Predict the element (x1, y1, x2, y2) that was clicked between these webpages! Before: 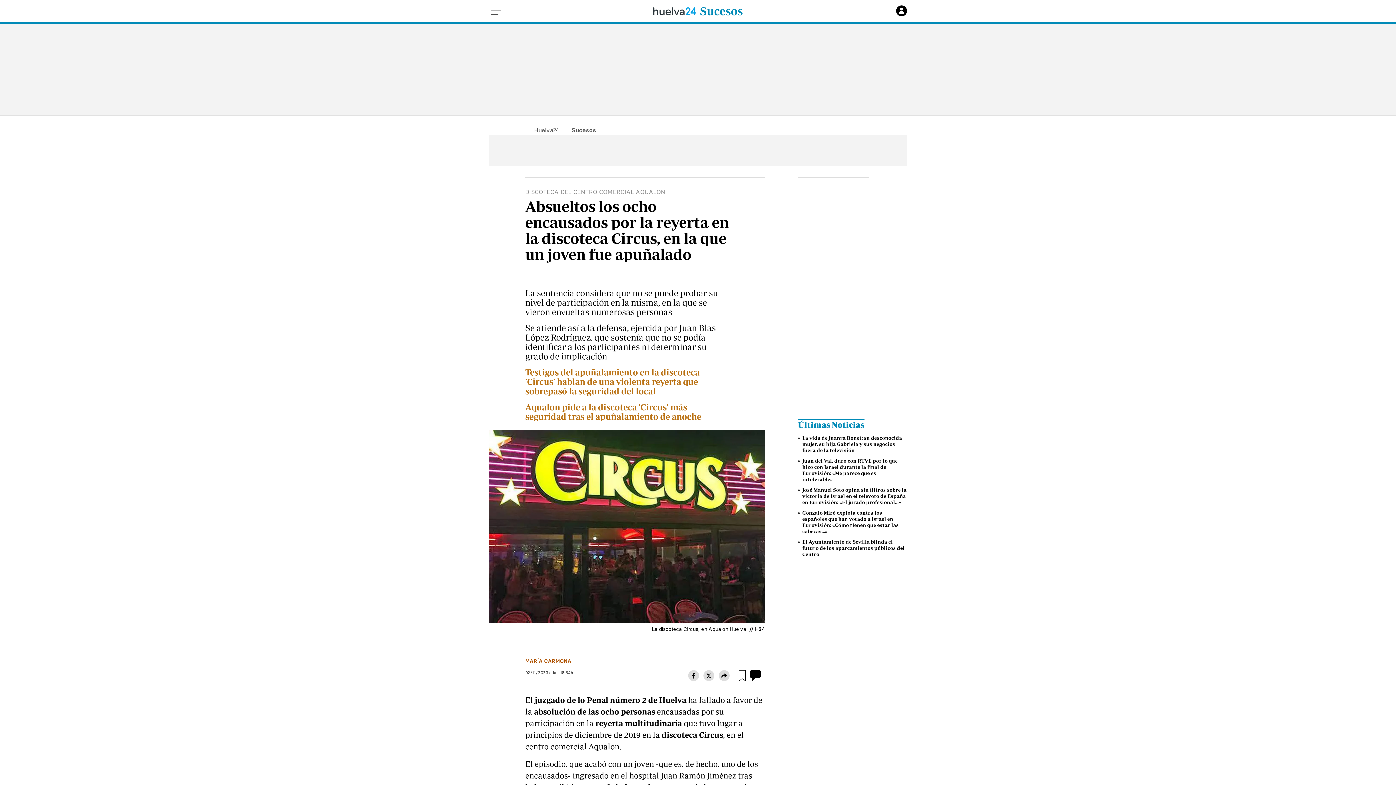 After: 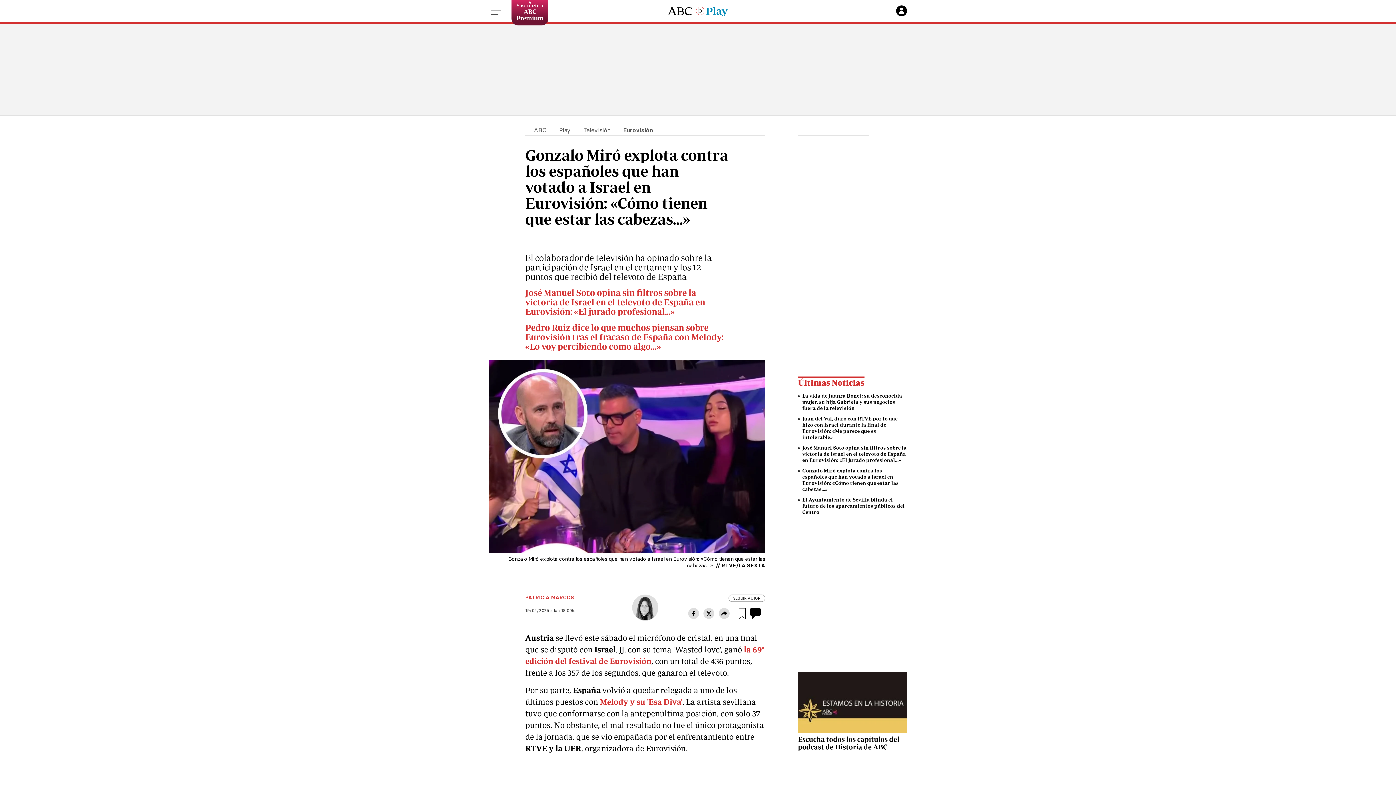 Action: label: Gonzalo Miró explota contra los españoles que han votado a Israel en Eurovisión: «Cómo tienen que estar las cabezas...» bbox: (802, 510, 899, 534)